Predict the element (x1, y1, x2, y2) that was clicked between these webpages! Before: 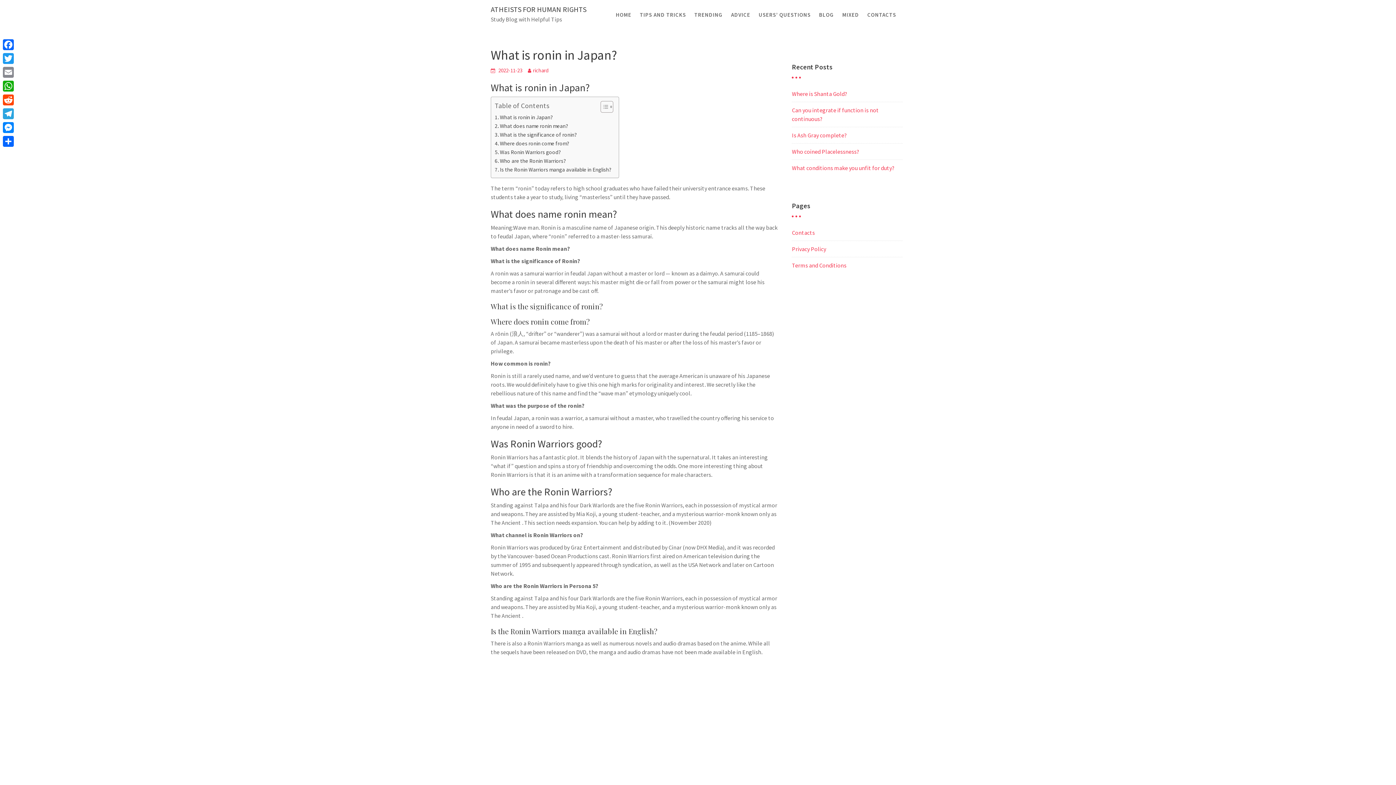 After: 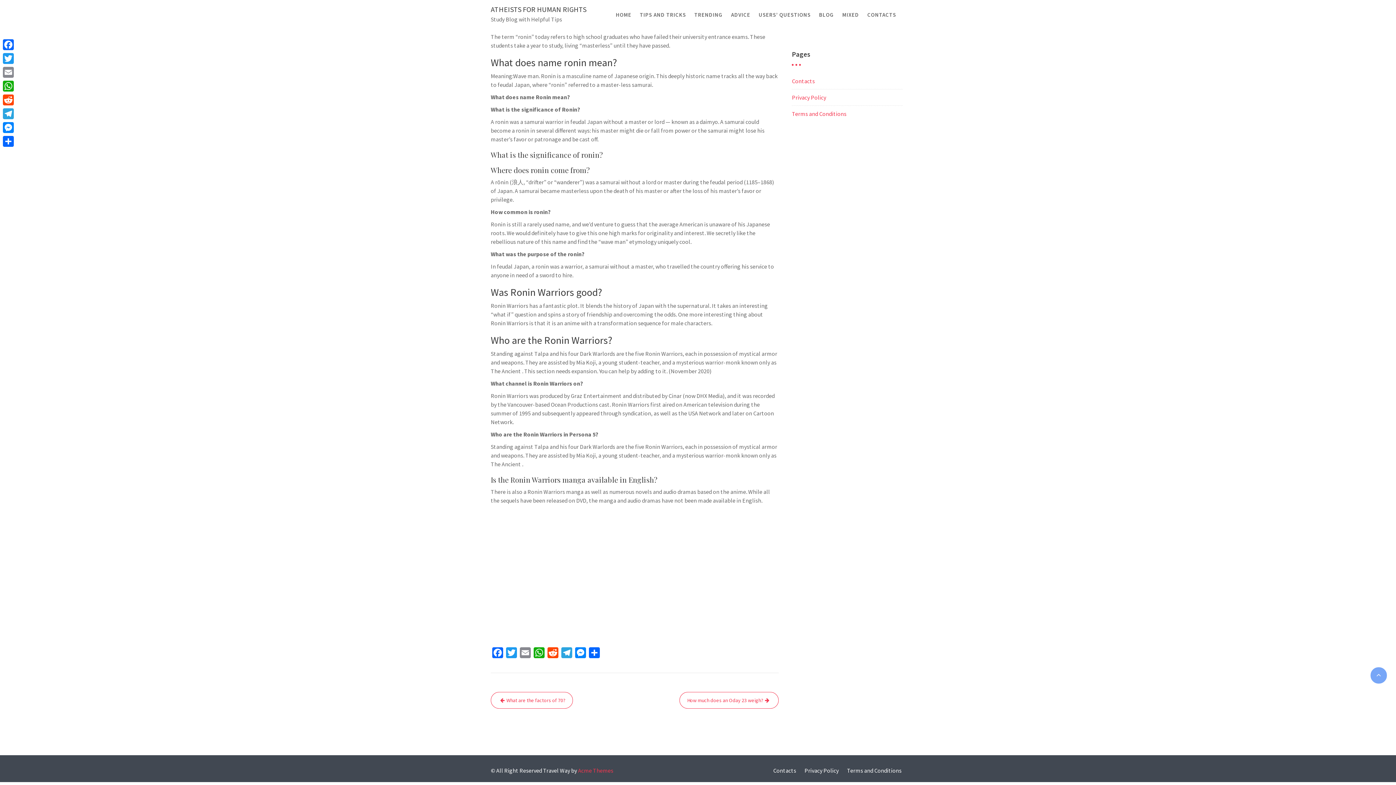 Action: label: Where does ronin come from? bbox: (494, 139, 569, 148)